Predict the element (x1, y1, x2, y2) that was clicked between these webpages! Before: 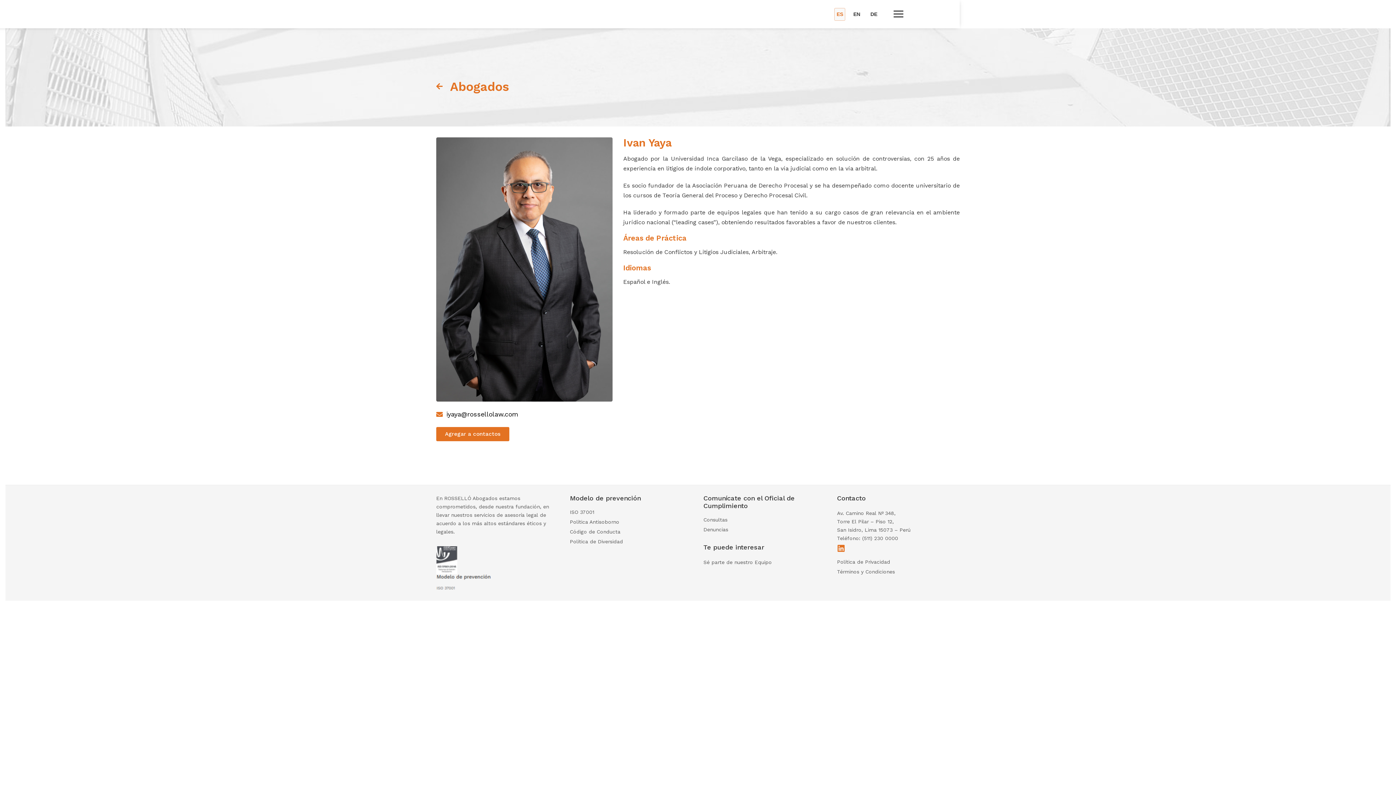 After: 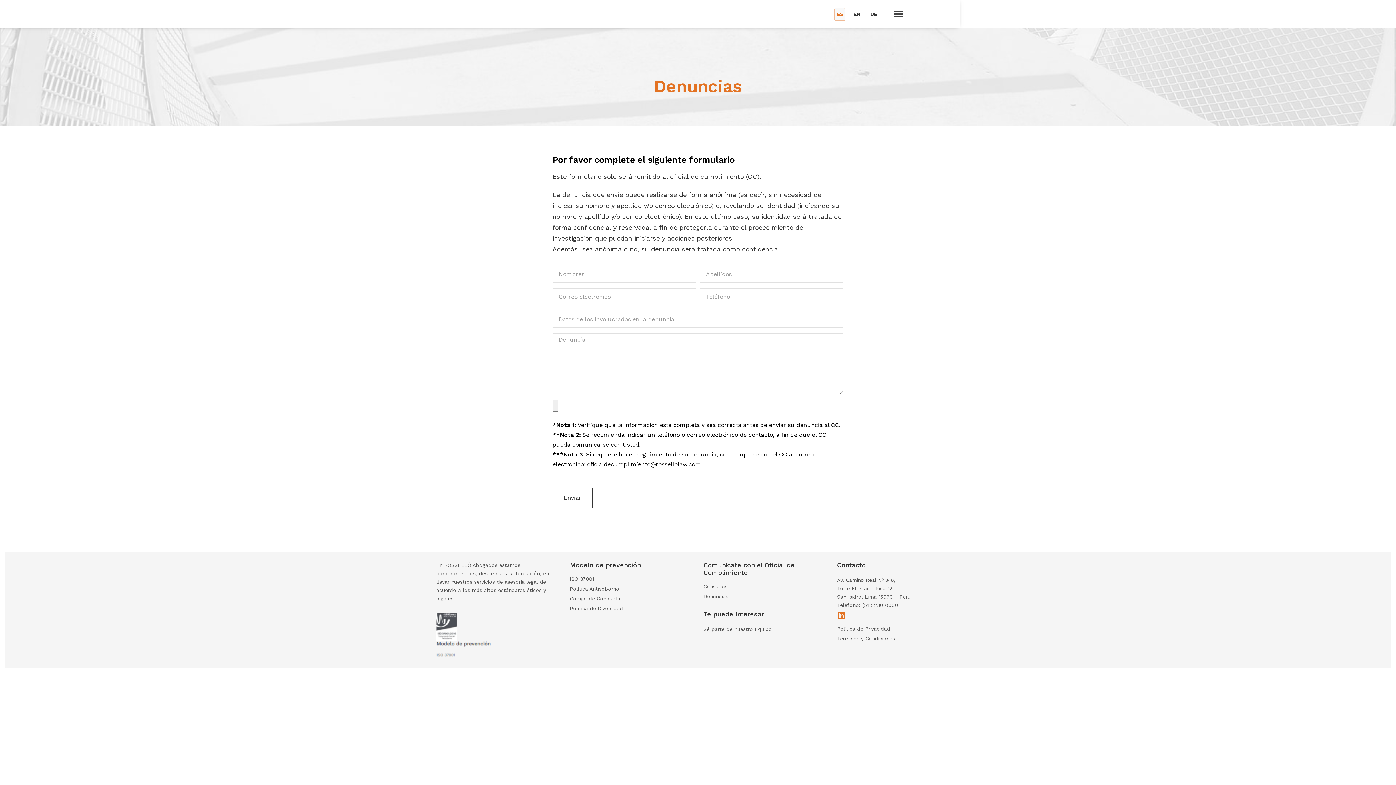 Action: label: Denuncias bbox: (703, 526, 826, 532)